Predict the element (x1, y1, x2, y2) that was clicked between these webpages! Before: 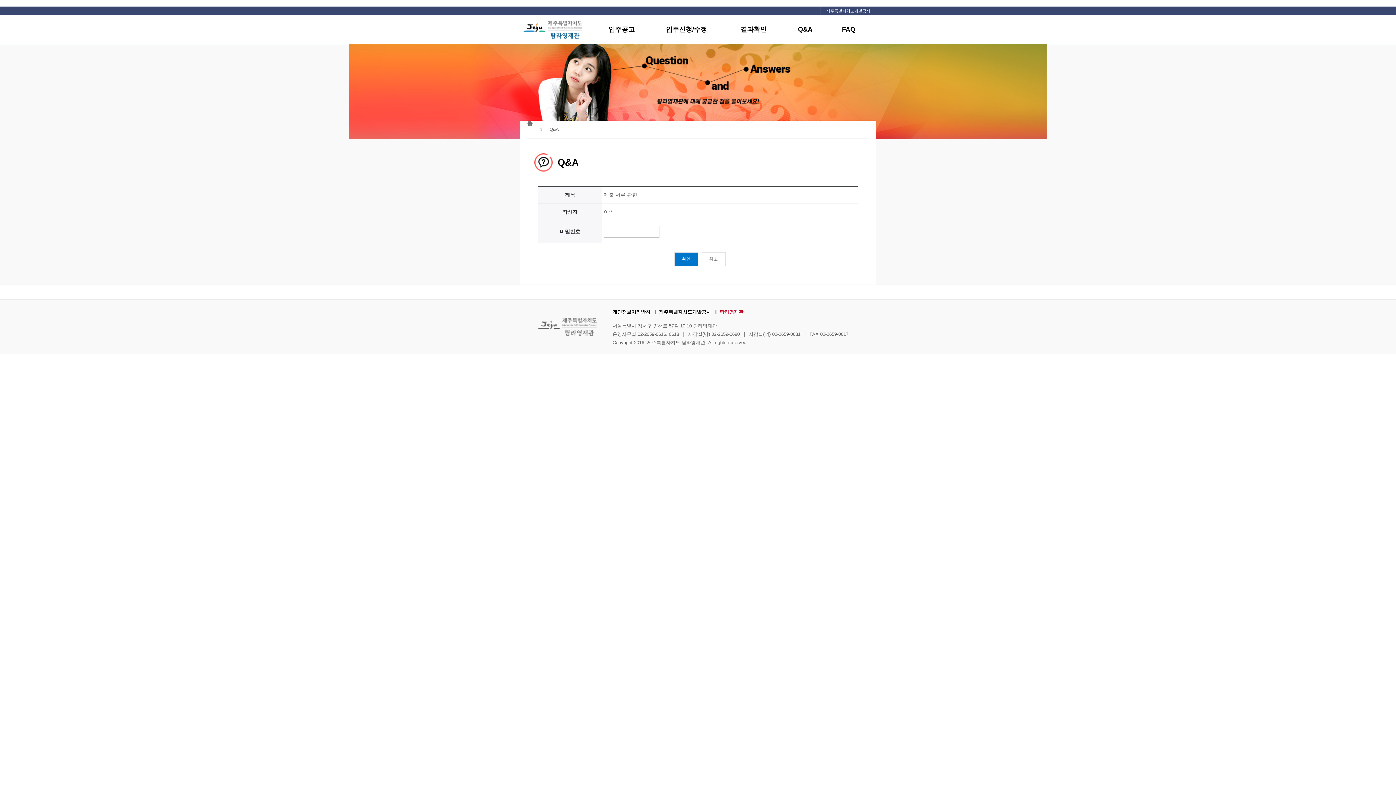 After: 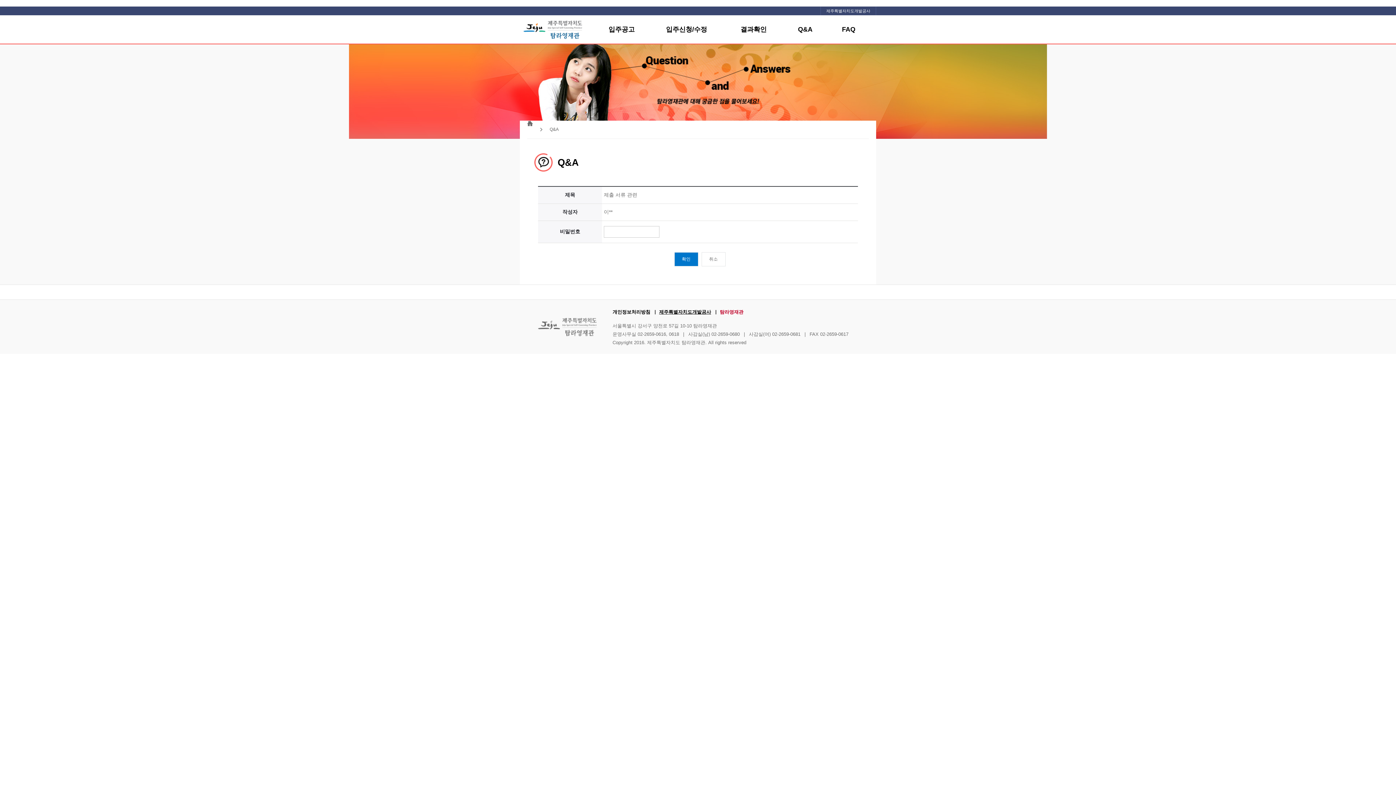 Action: label: 제주특별자치도개발공사 bbox: (654, 309, 715, 315)